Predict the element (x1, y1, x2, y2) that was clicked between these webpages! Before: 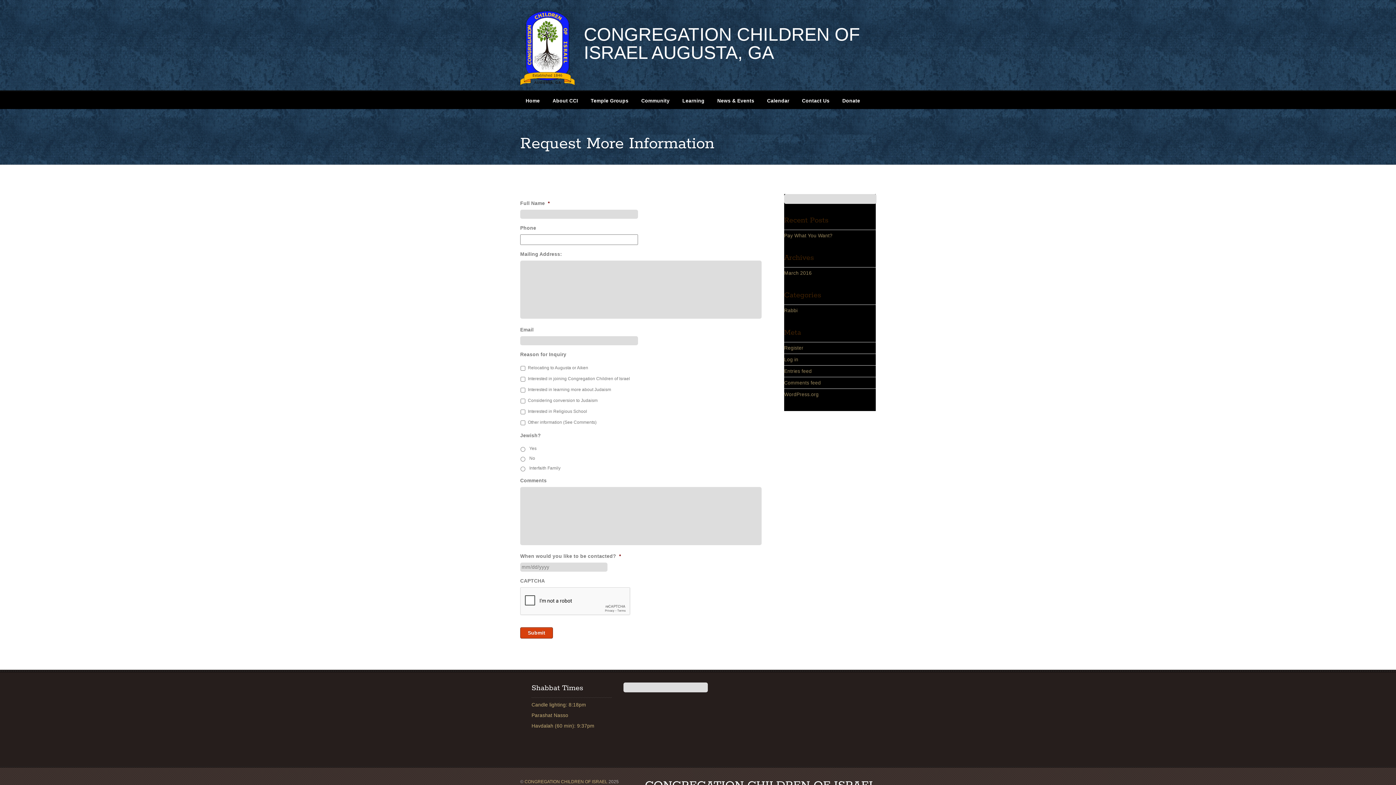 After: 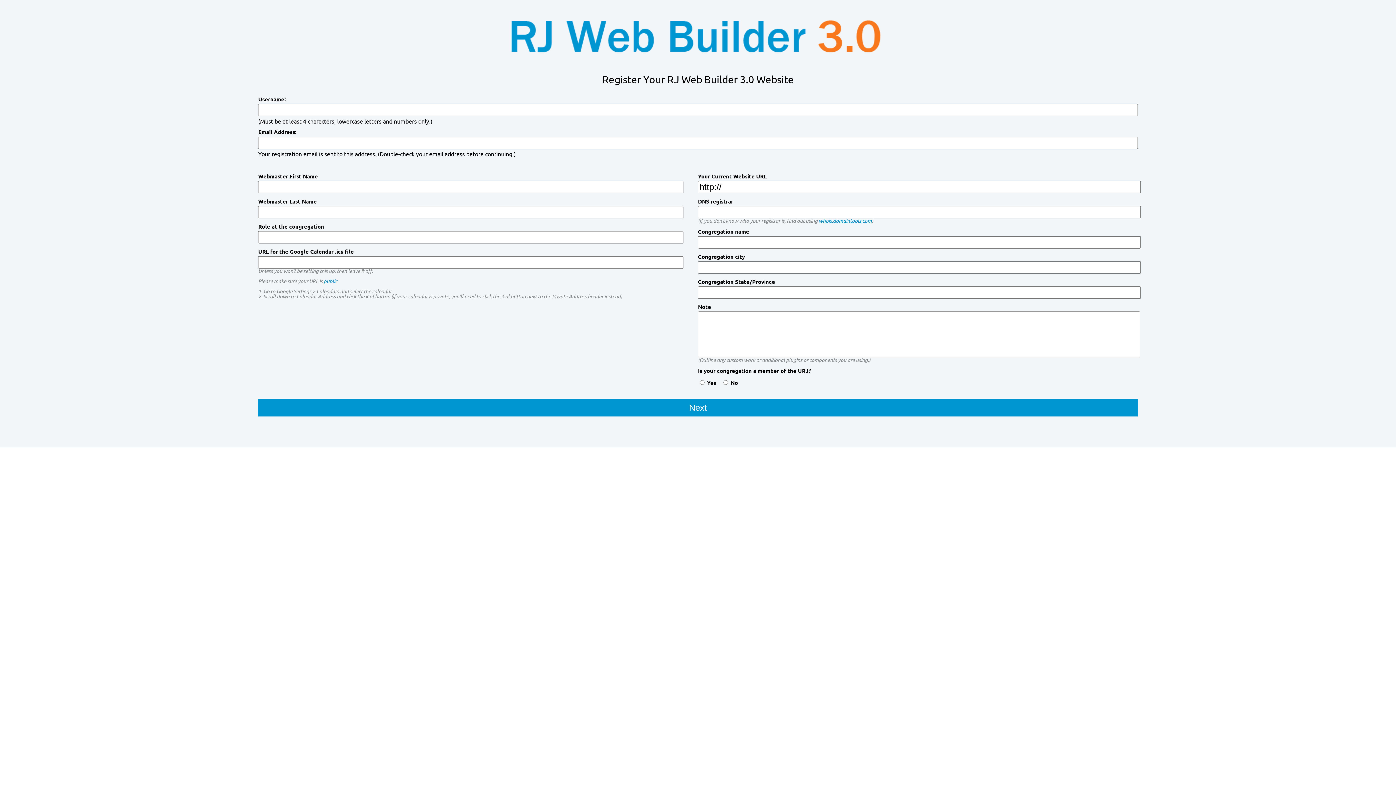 Action: label: Register bbox: (784, 345, 803, 350)